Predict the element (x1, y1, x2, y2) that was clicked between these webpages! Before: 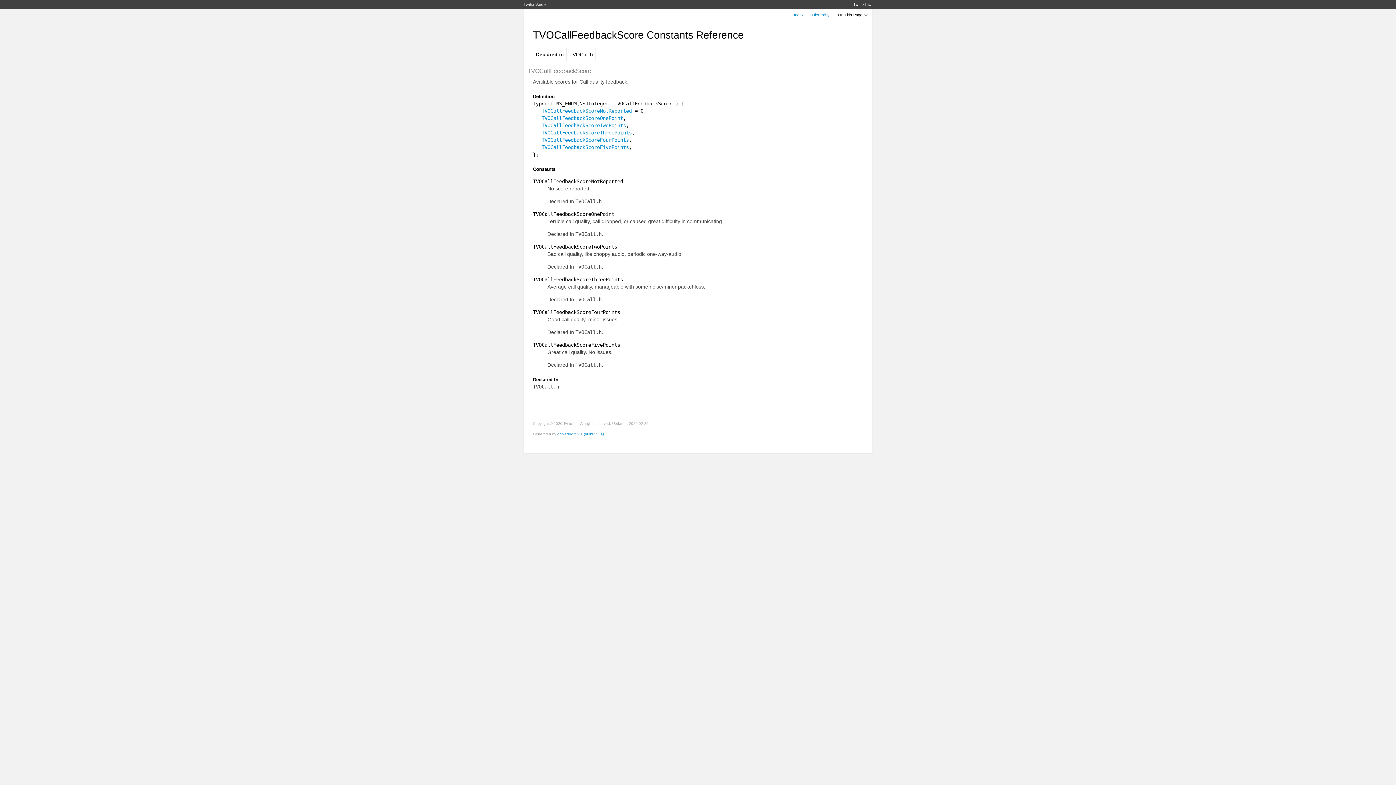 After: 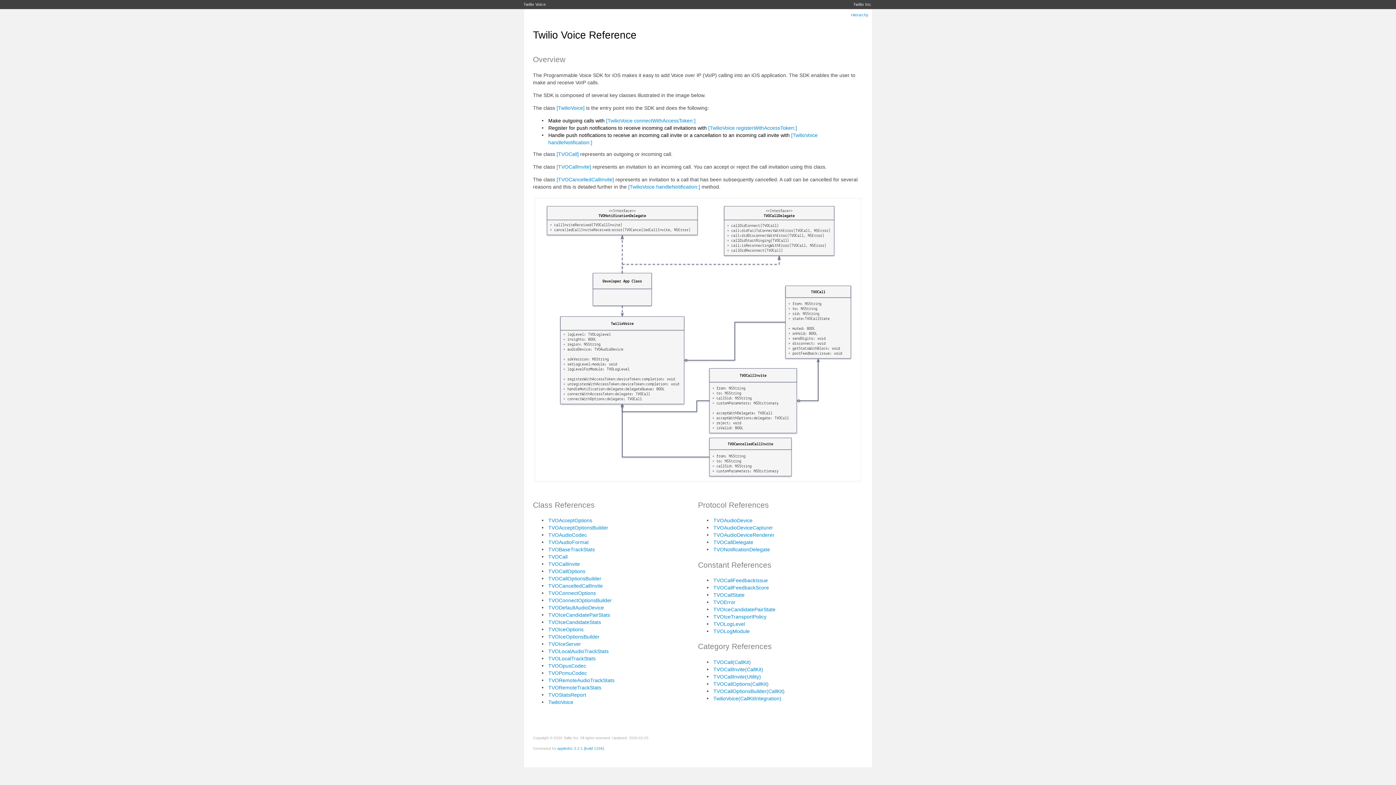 Action: label: Index bbox: (794, 12, 804, 17)